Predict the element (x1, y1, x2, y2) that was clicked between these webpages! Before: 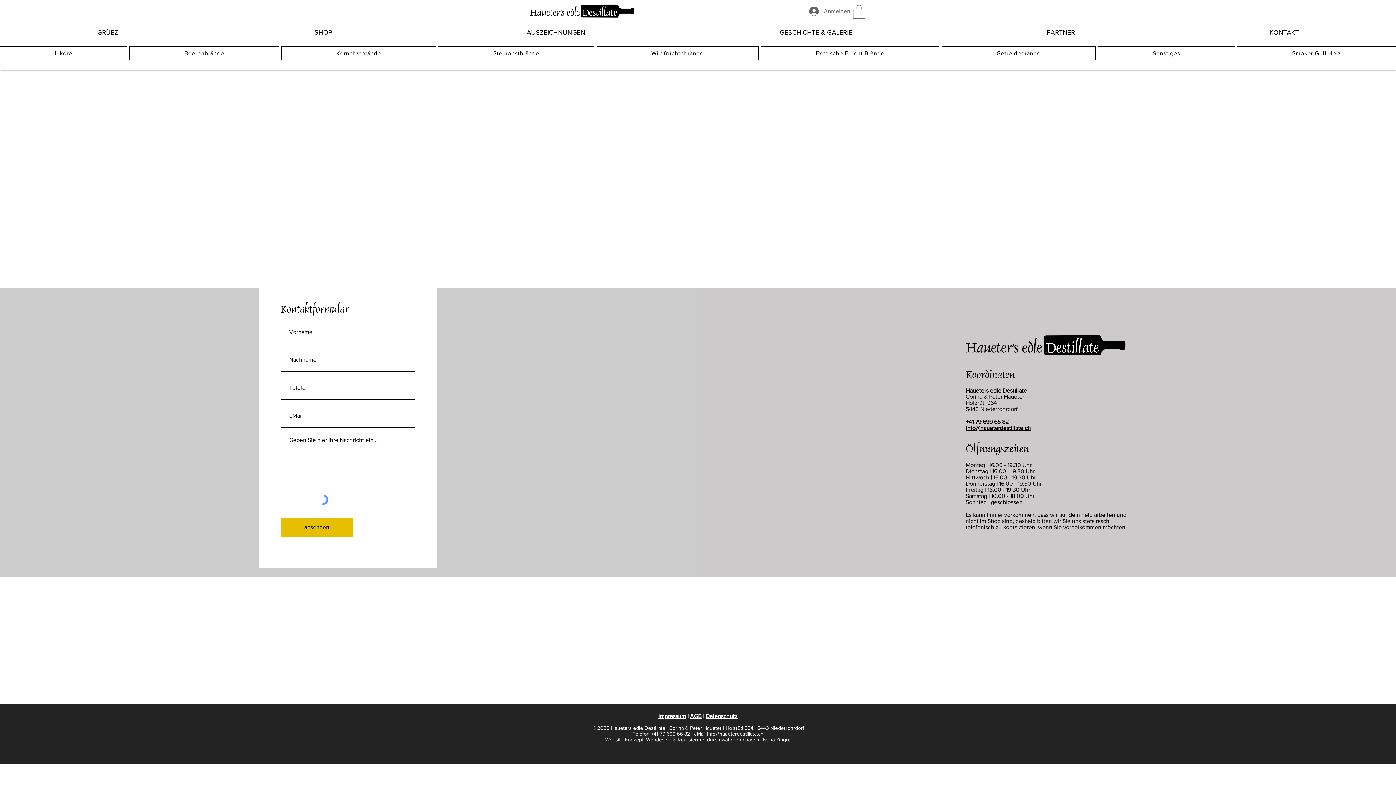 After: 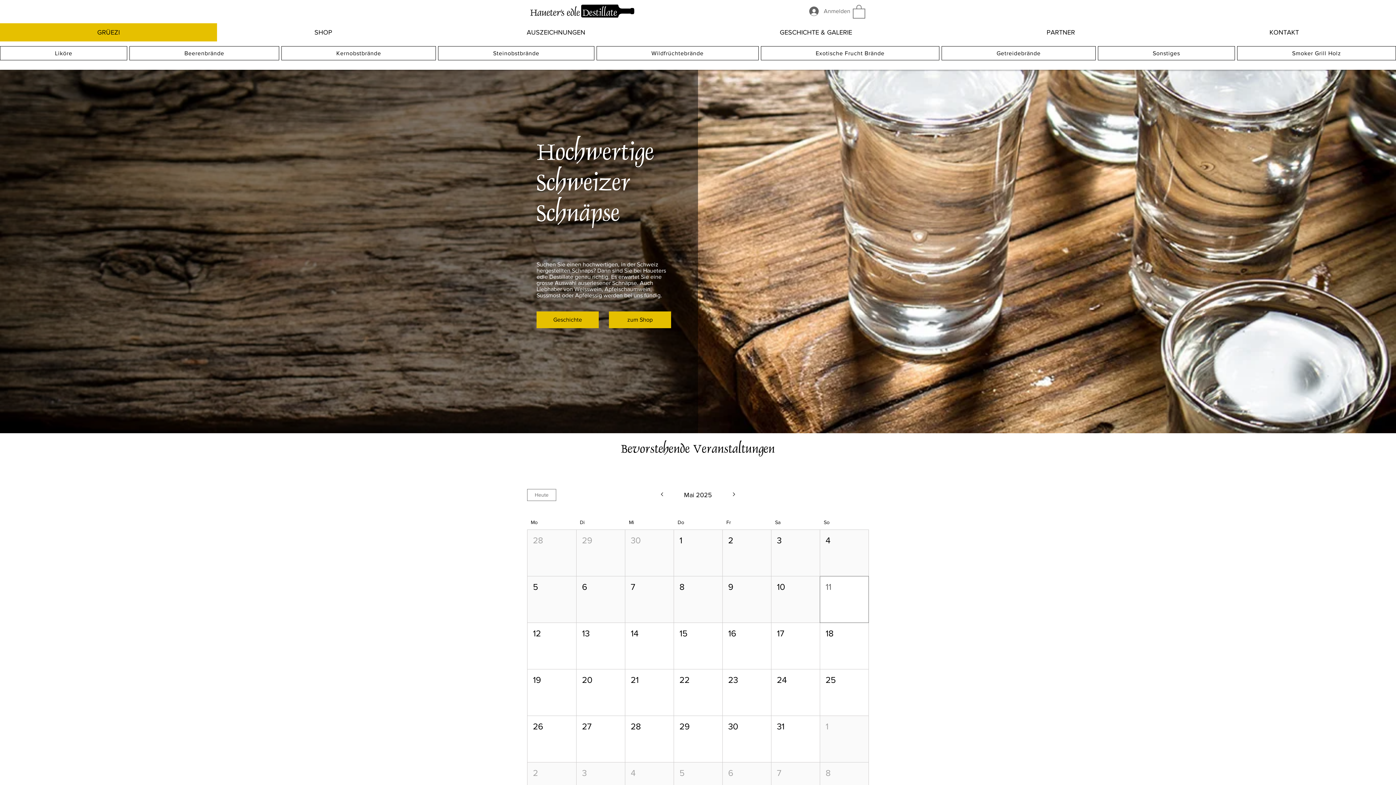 Action: bbox: (527, 3, 637, 18)